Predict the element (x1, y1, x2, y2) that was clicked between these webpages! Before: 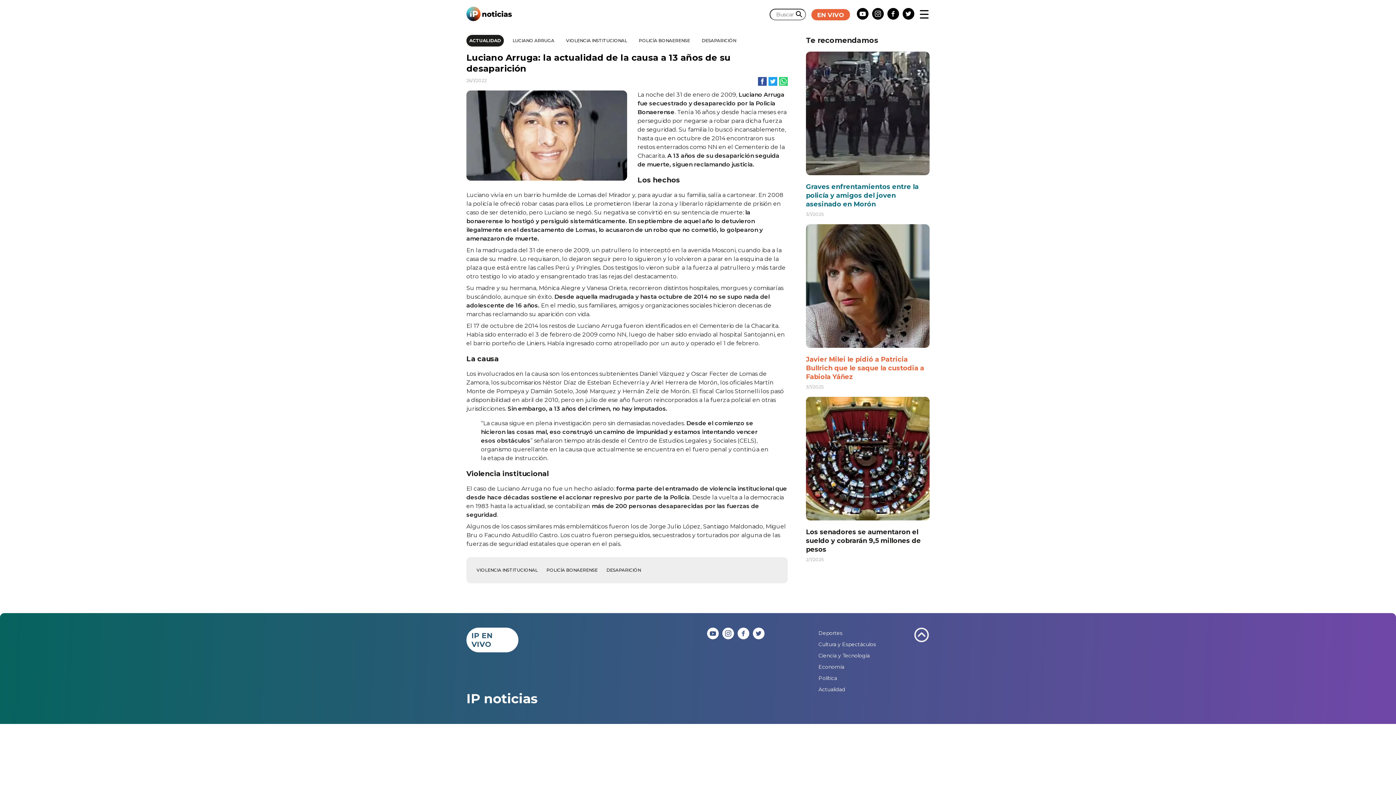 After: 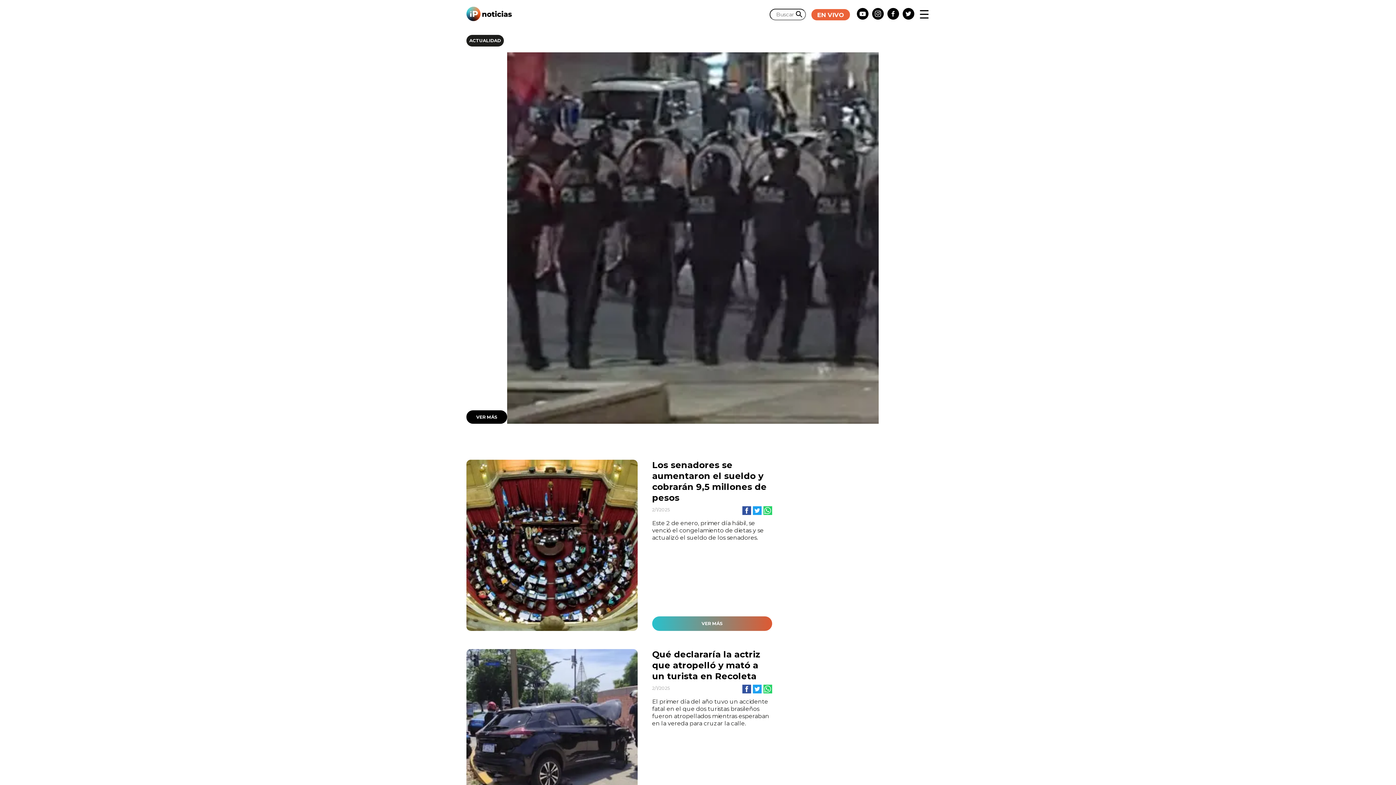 Action: label: Actualidad bbox: (818, 686, 845, 692)